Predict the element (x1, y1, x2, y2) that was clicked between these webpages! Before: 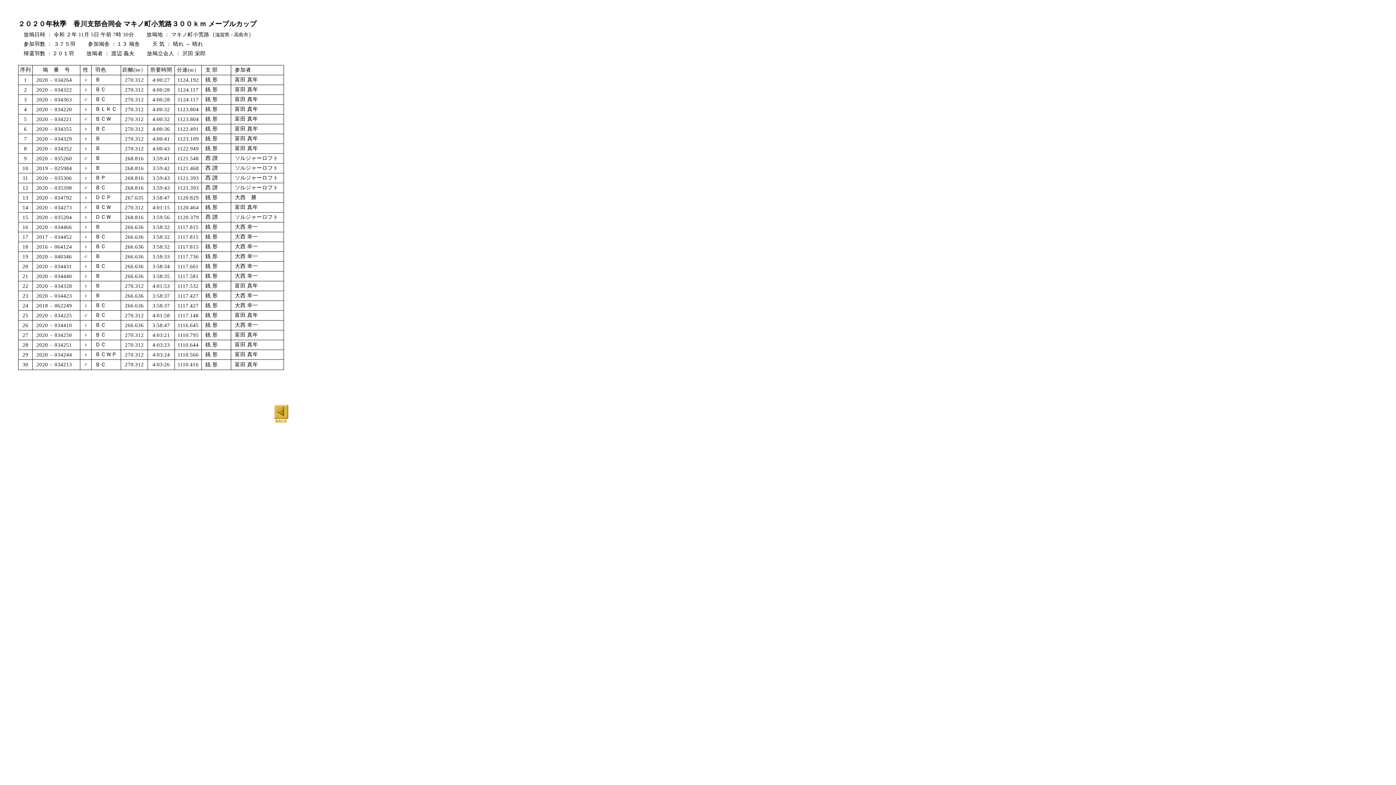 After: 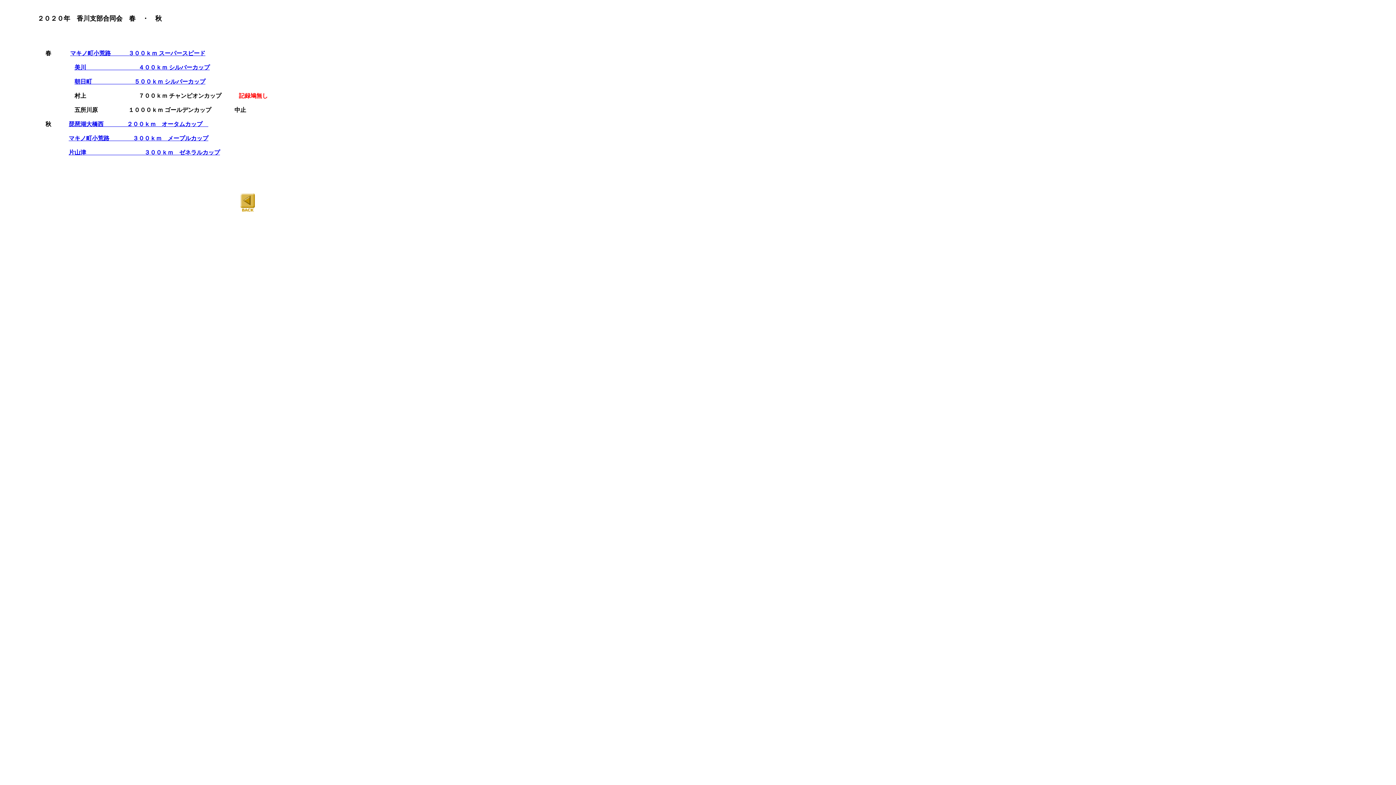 Action: bbox: (273, 419, 288, 425)